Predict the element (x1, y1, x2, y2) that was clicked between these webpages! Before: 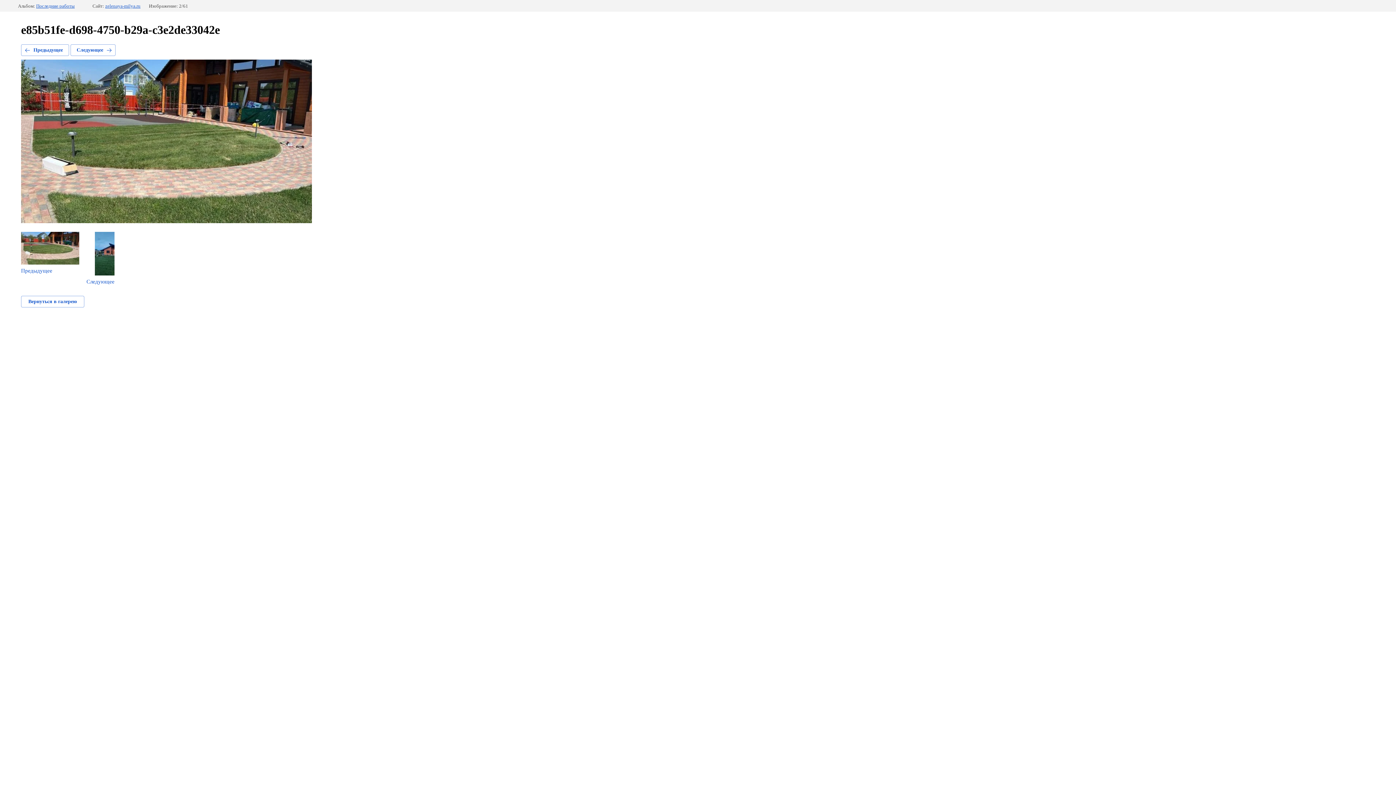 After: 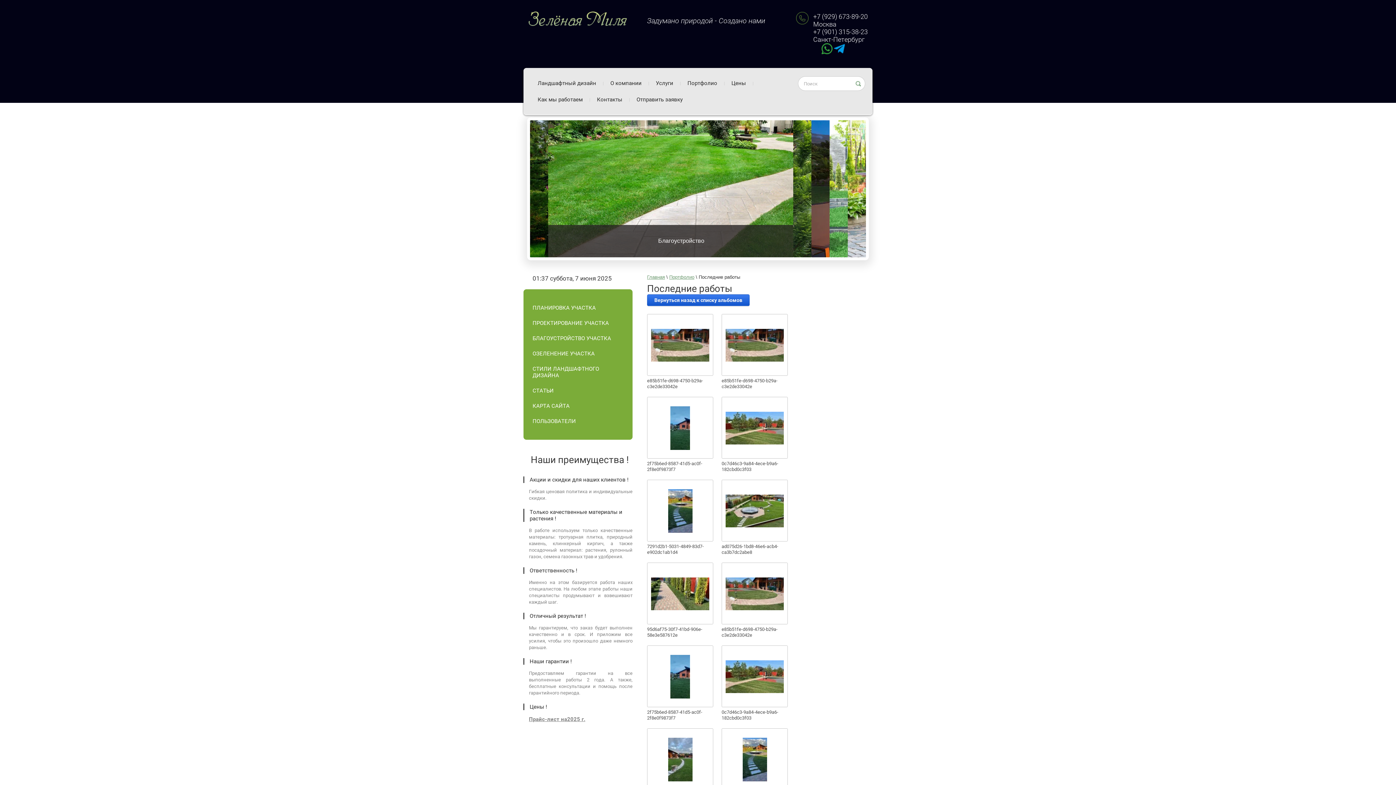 Action: bbox: (36, 3, 74, 8) label: Последние работы